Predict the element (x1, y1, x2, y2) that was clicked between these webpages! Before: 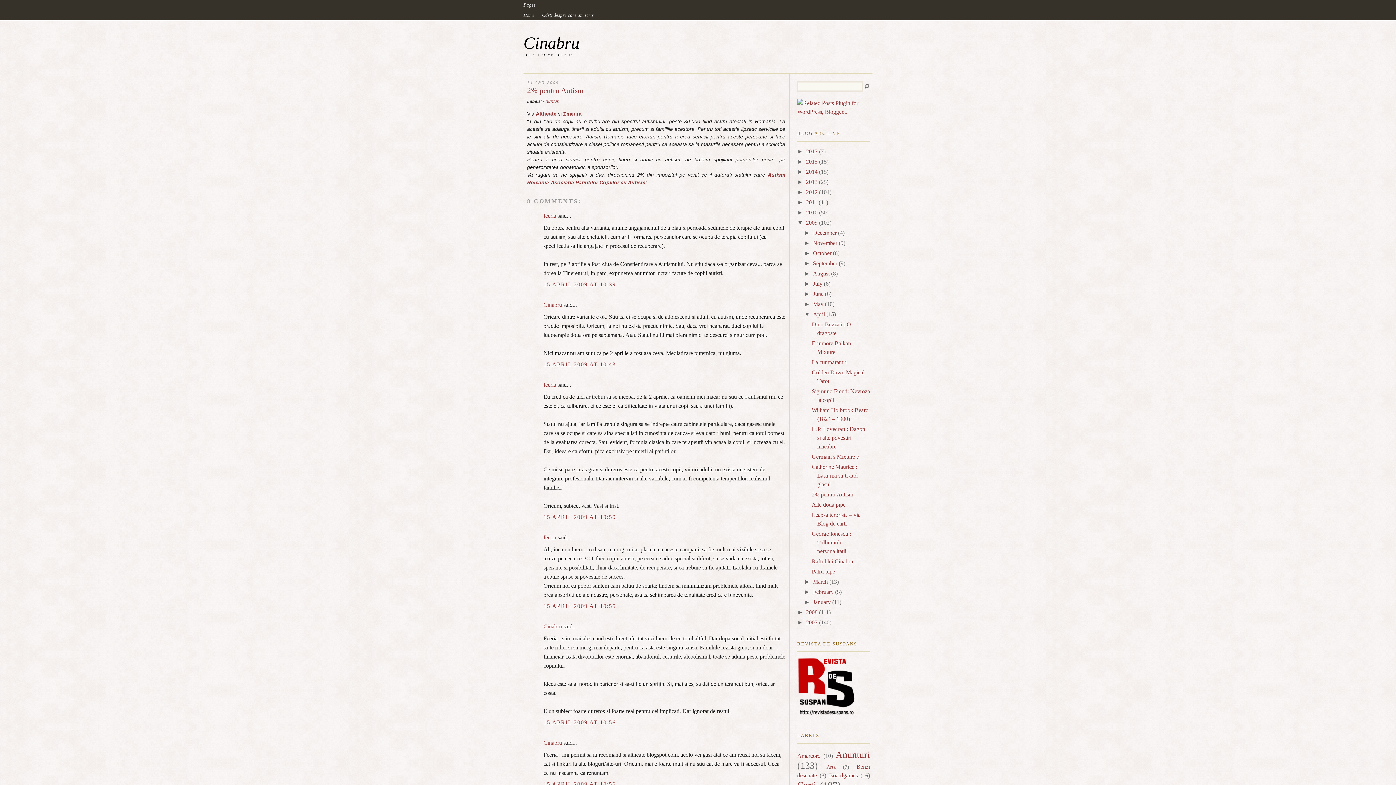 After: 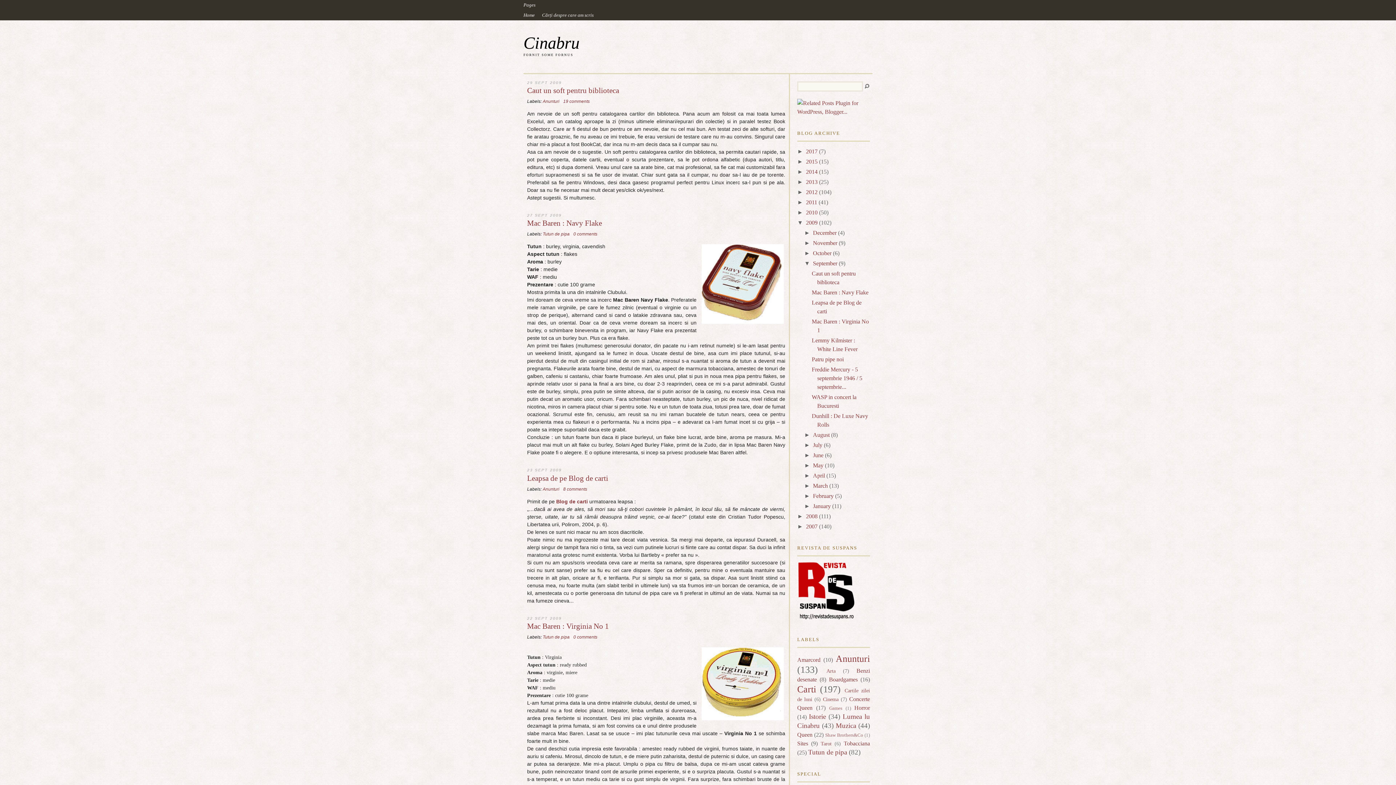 Action: bbox: (813, 260, 837, 266) label: September